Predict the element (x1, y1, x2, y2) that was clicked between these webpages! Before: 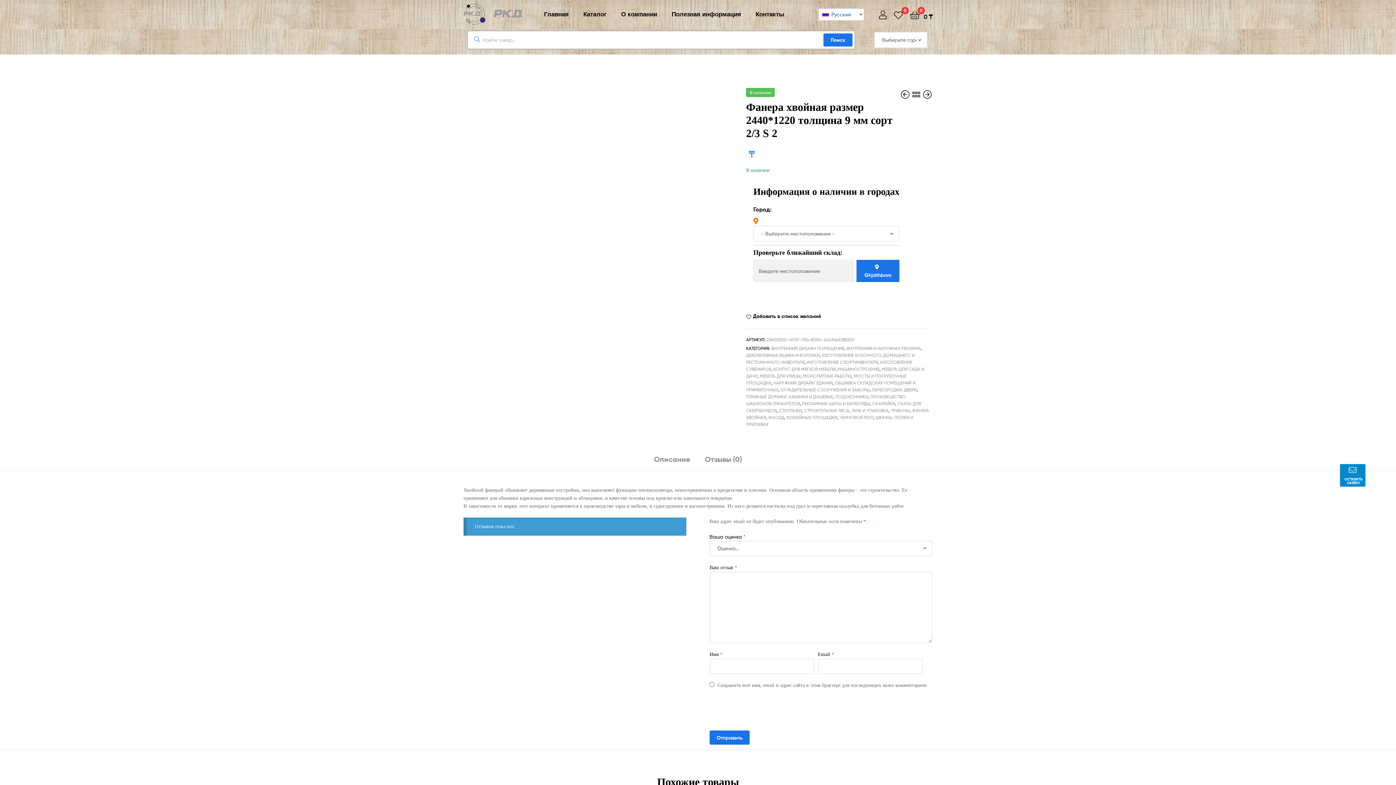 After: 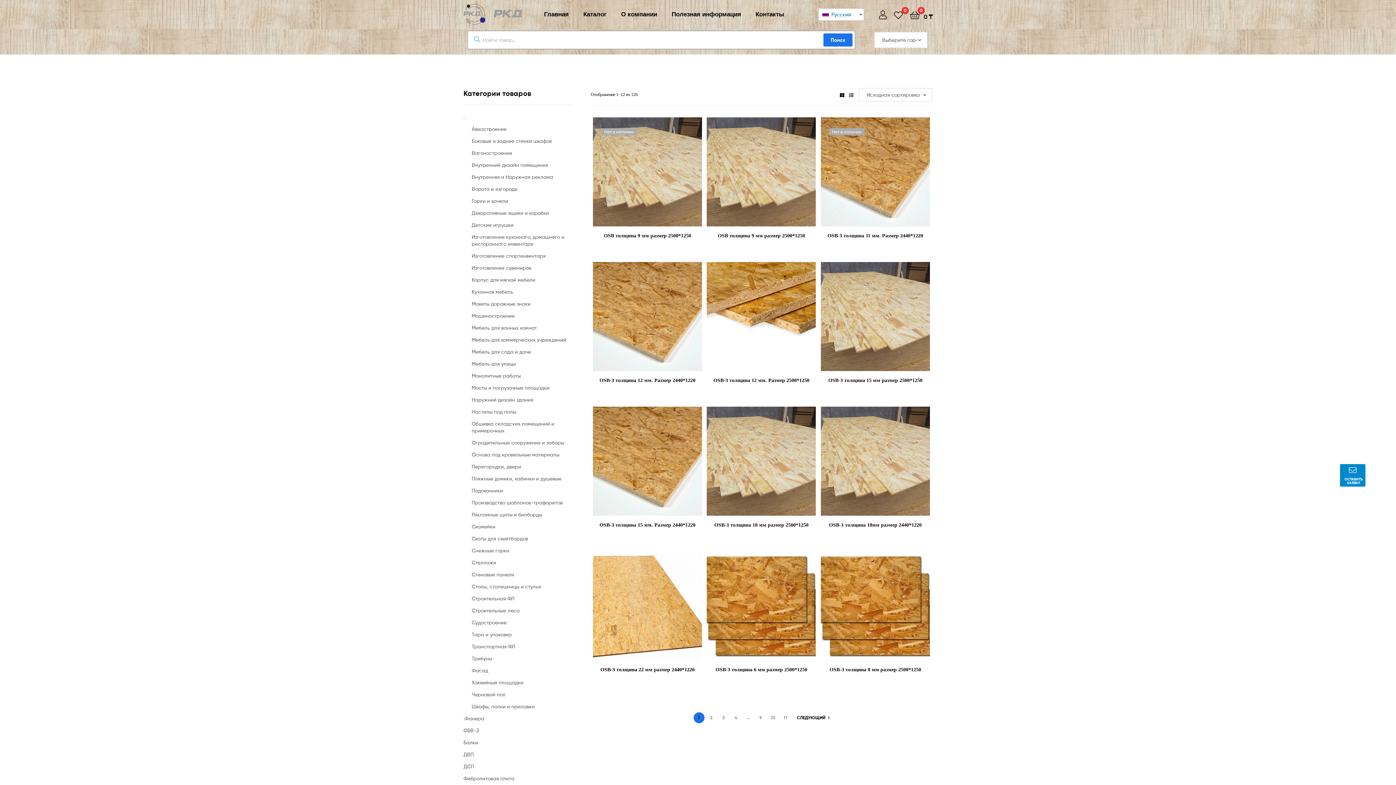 Action: label: ВНУТРЕННИЙ ДИЗАЙН ПОМЕЩЕНИЯ bbox: (771, 345, 844, 351)